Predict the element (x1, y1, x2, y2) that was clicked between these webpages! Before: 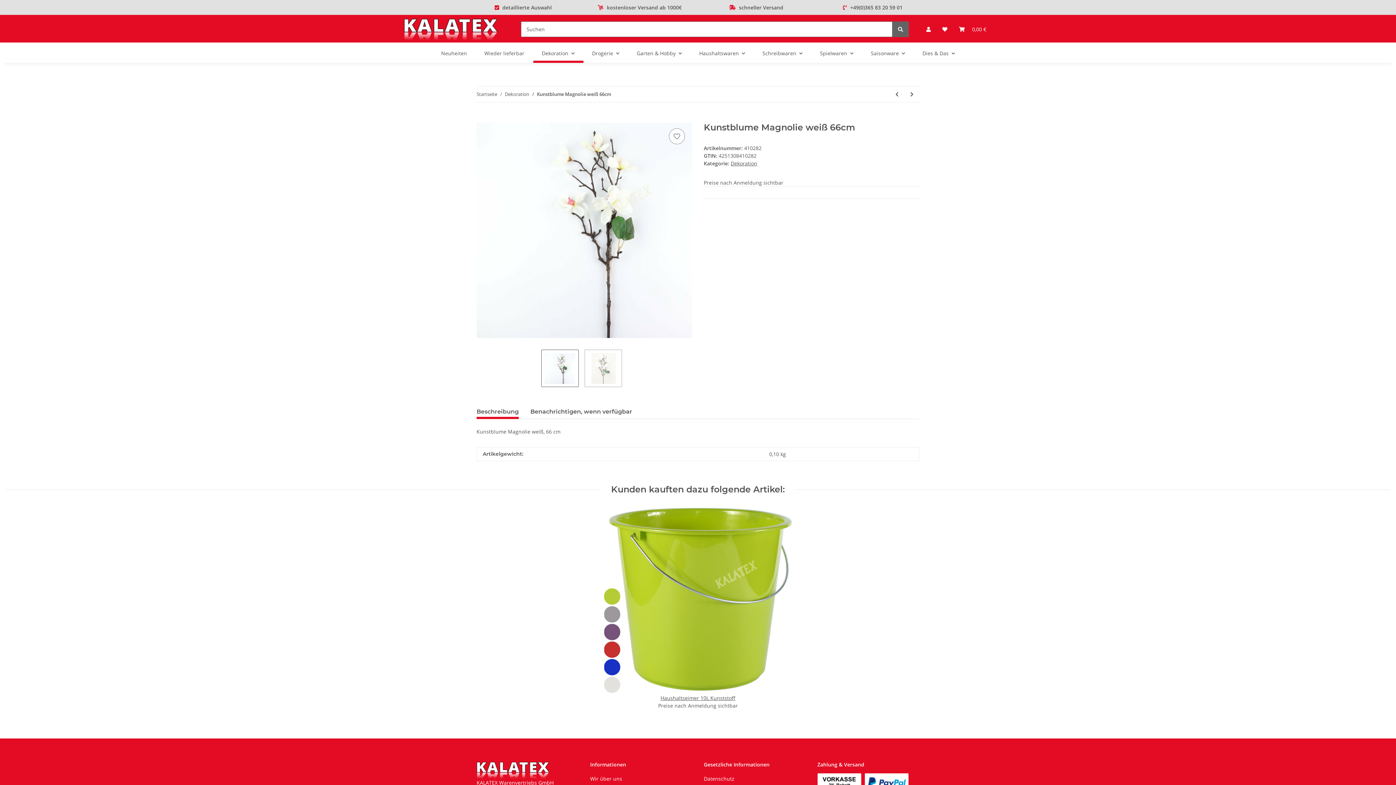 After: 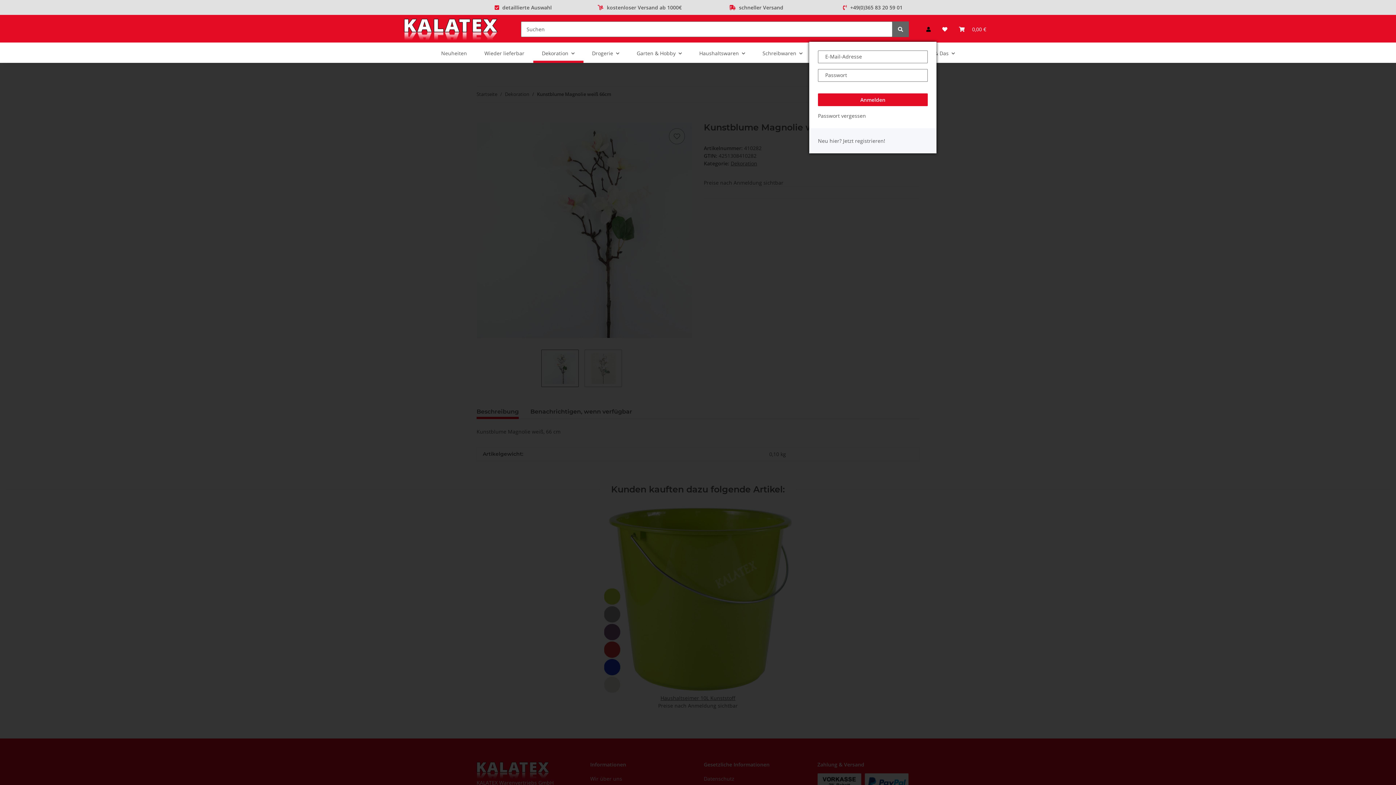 Action: label: Mein Konto bbox: (920, 16, 936, 41)